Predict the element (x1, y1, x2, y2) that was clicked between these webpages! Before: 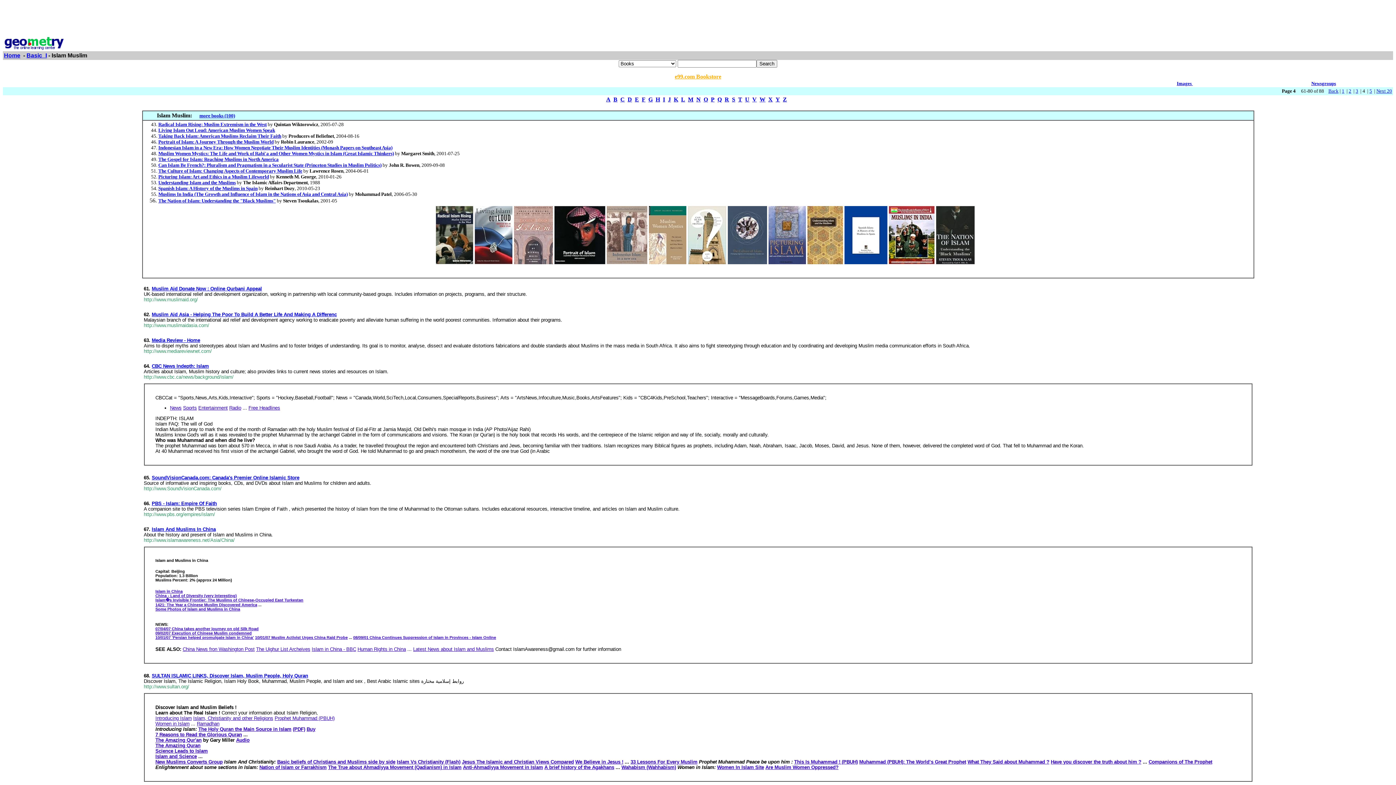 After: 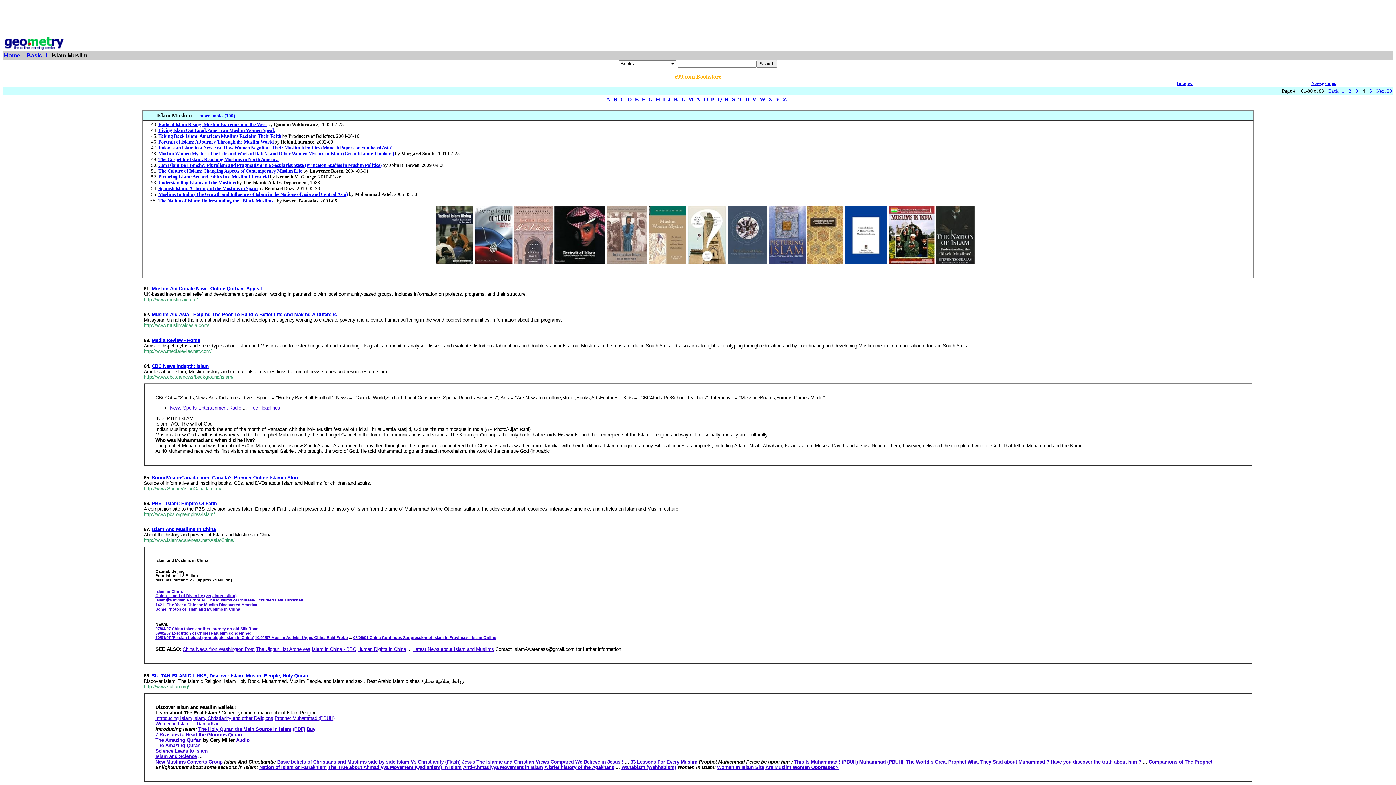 Action: bbox: (277, 759, 395, 765) label: Basic beliefs of Christians and Muslims side by side